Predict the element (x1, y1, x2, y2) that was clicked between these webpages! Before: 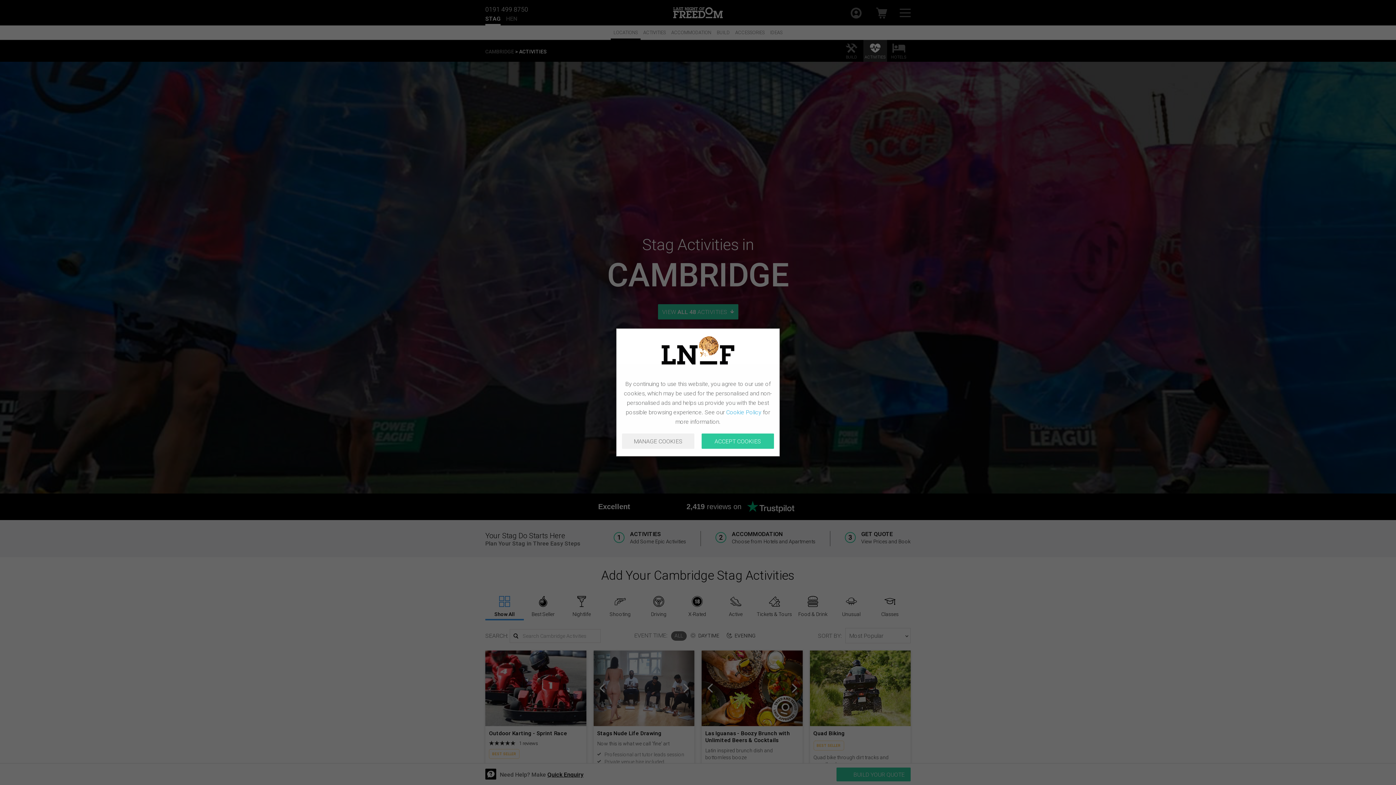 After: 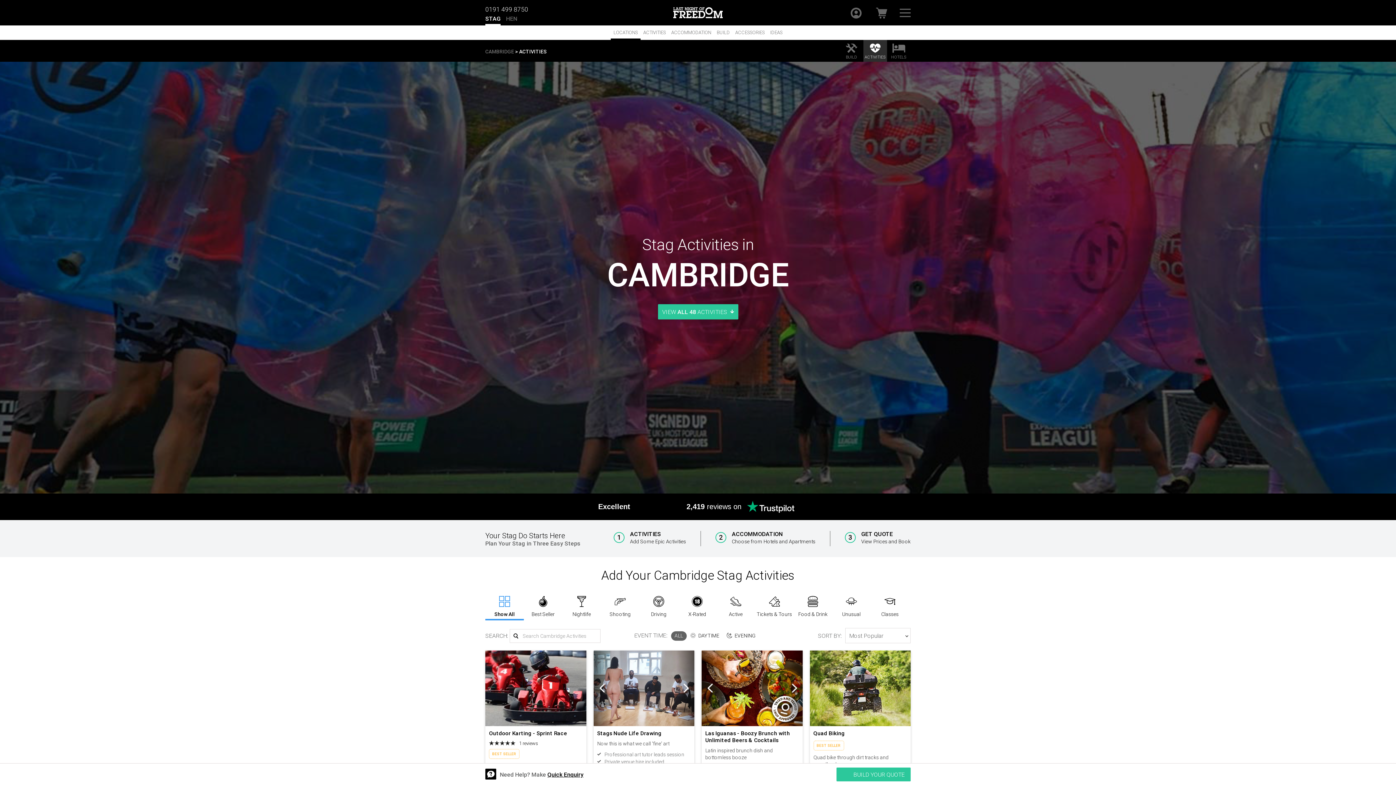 Action: bbox: (701, 433, 774, 449) label: ACCEPT COOKIES